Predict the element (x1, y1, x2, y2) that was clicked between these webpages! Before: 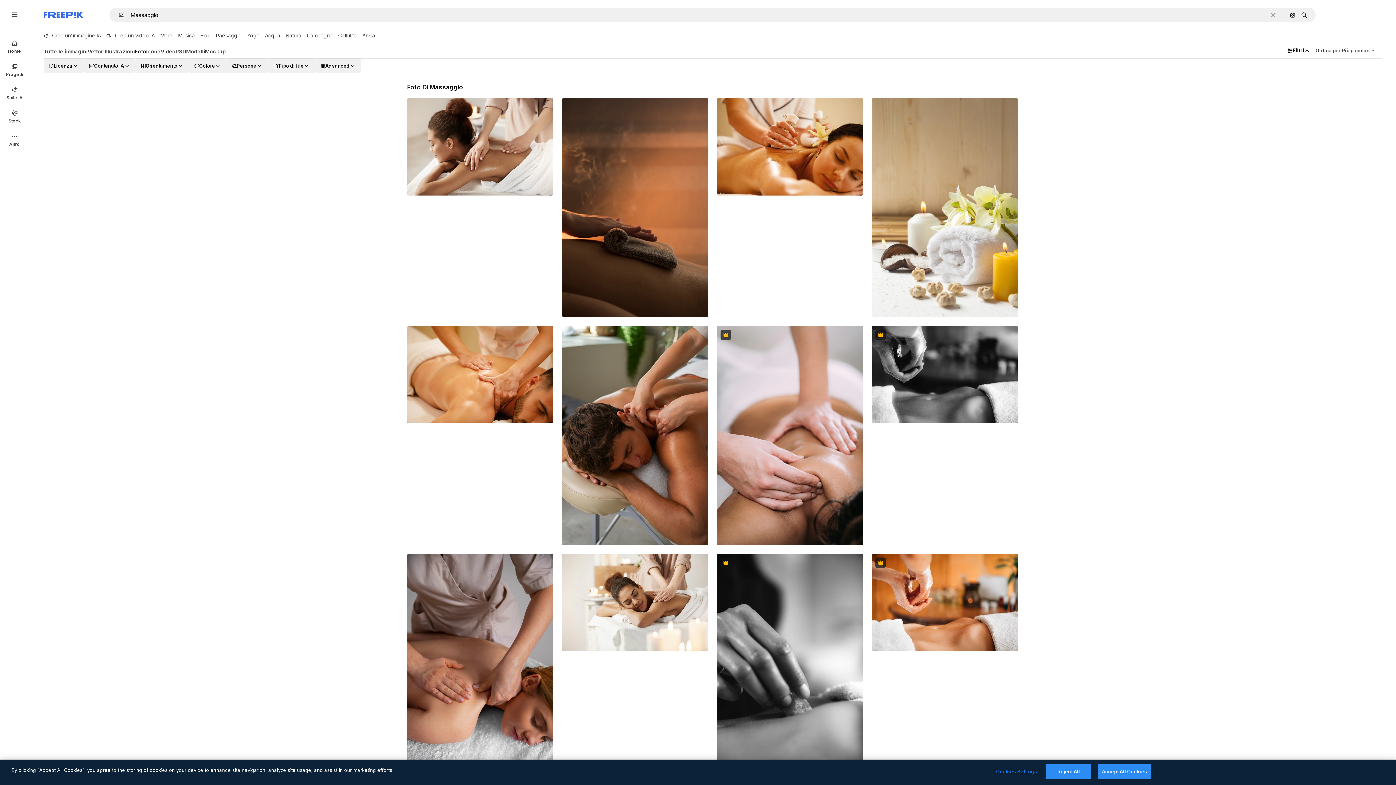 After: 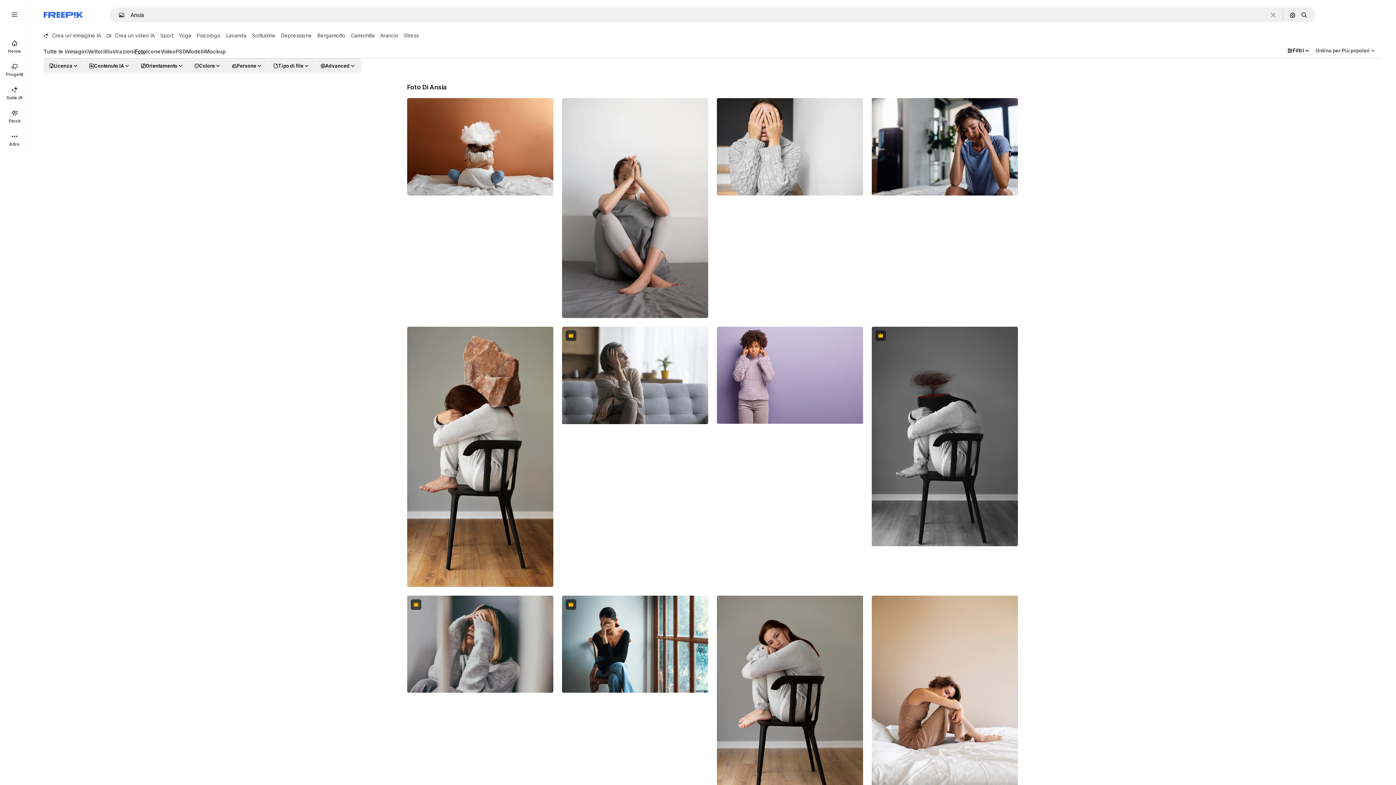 Action: label: Ansia bbox: (362, 29, 380, 41)